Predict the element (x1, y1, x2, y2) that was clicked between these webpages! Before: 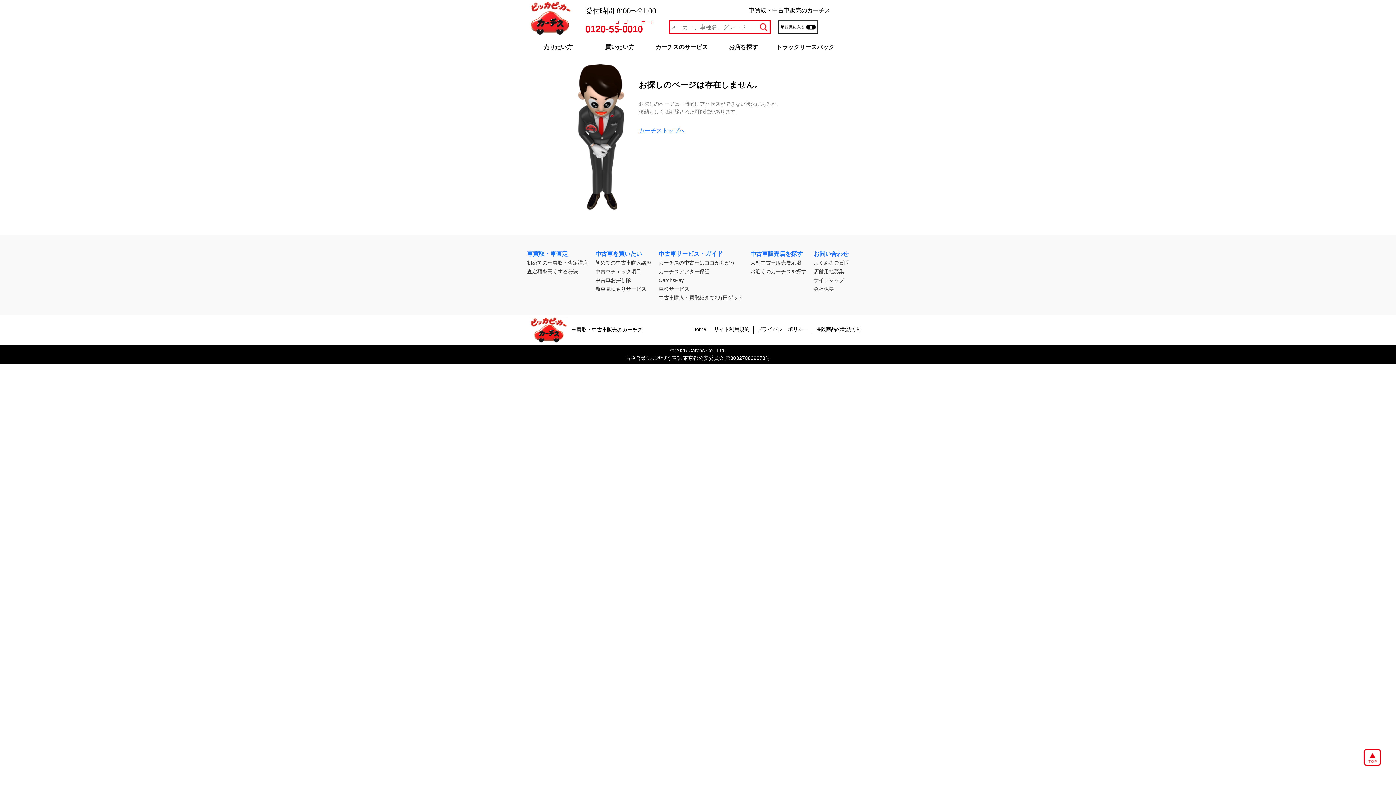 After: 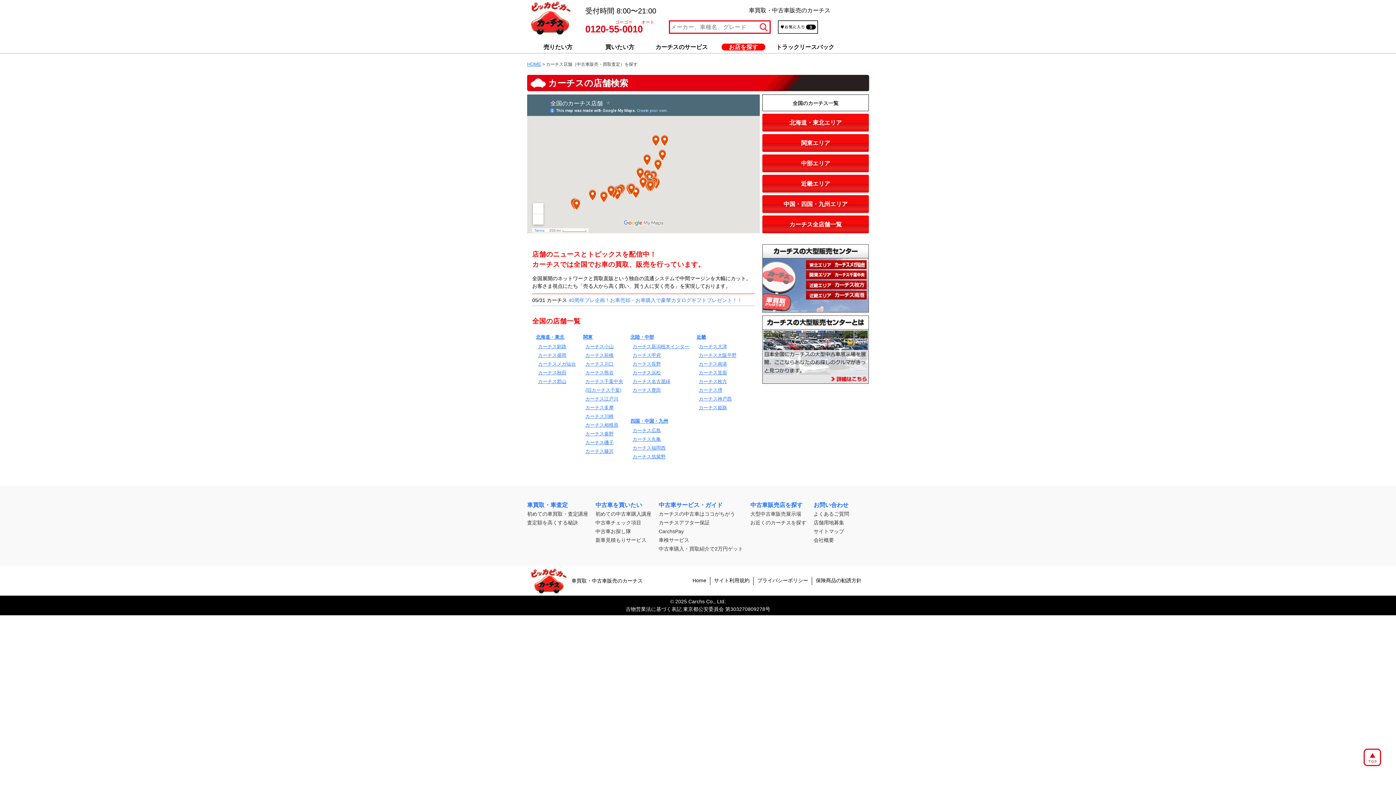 Action: bbox: (729, 44, 758, 50) label: お店を探す